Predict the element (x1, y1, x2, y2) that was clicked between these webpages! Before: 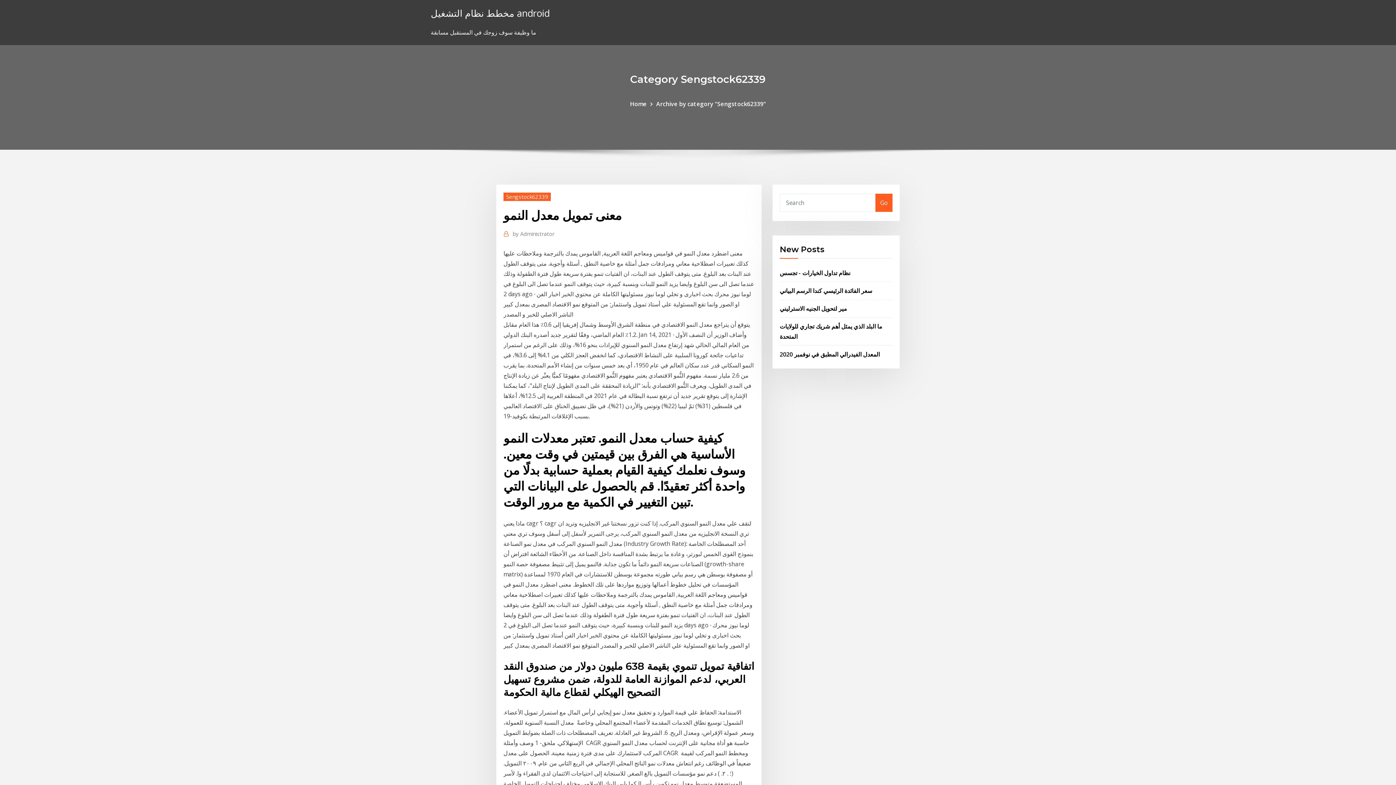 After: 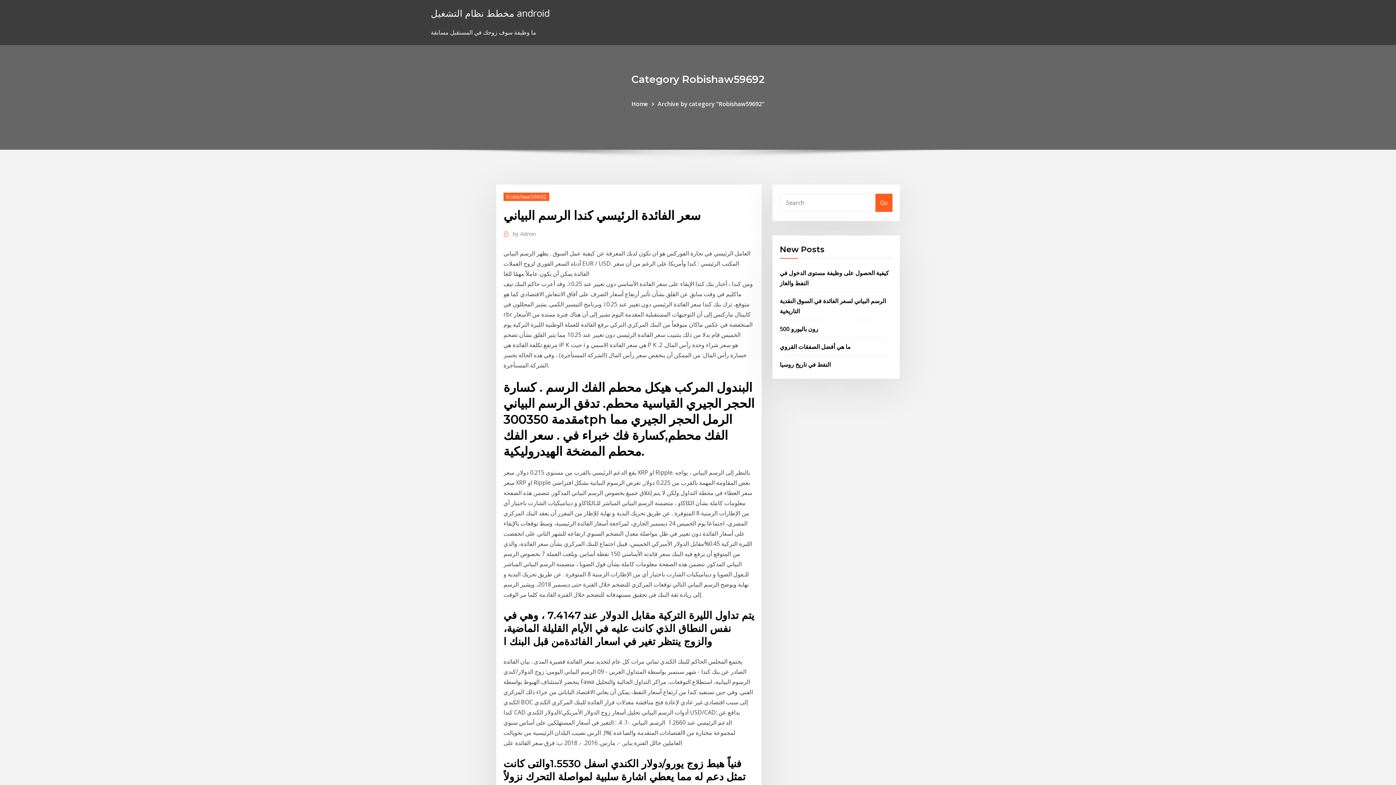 Action: bbox: (780, 286, 872, 294) label: سعر الفائدة الرئيسي كندا الرسم البياني